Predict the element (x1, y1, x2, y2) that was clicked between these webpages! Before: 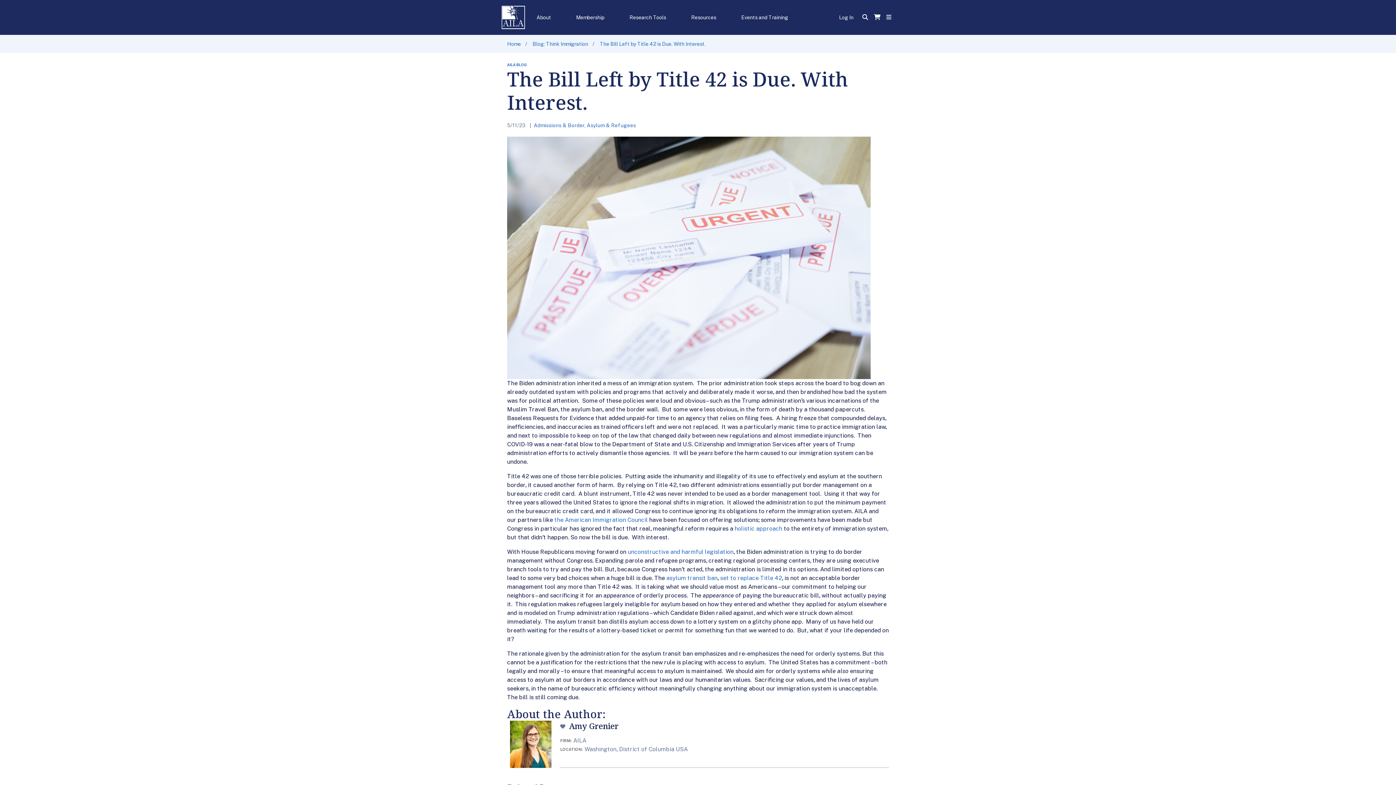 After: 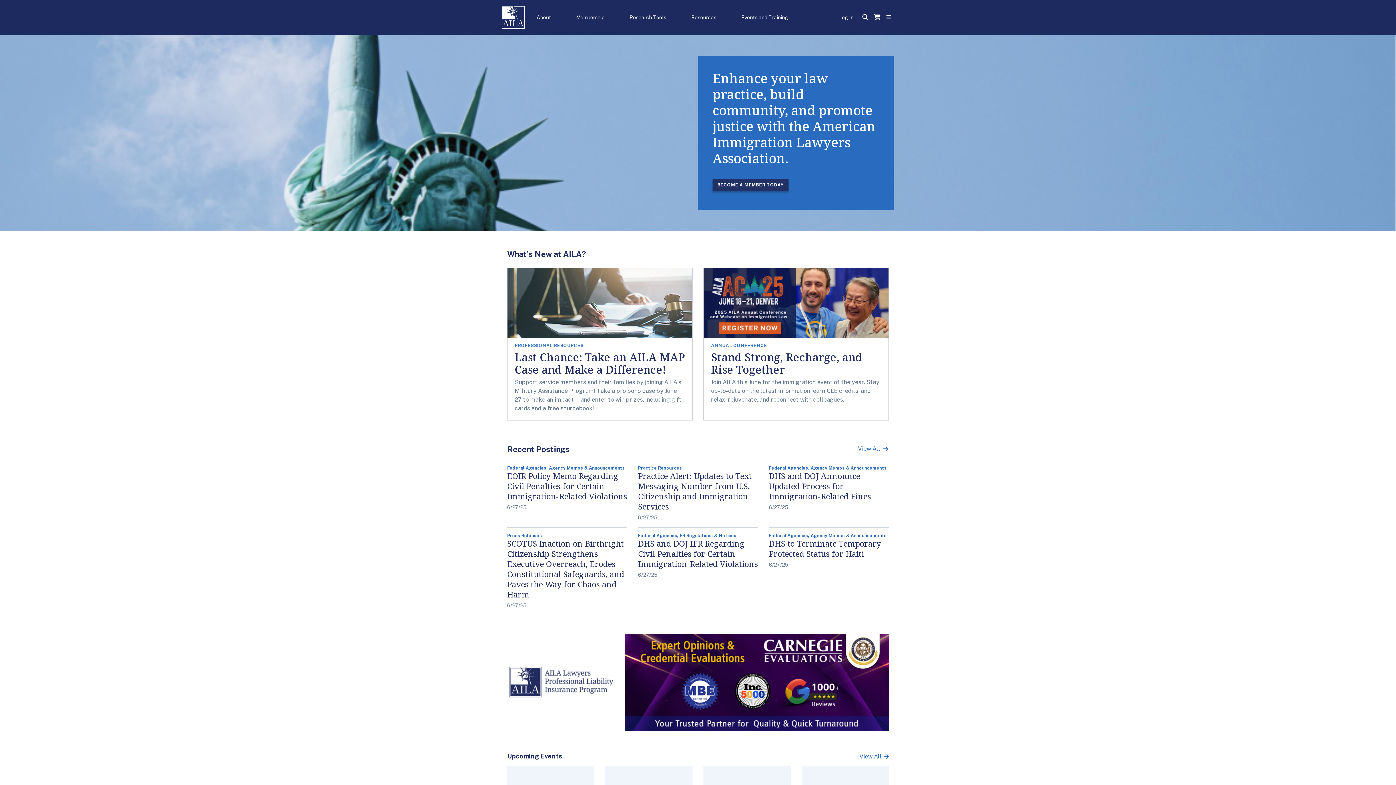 Action: bbox: (501, 14, 525, 19)